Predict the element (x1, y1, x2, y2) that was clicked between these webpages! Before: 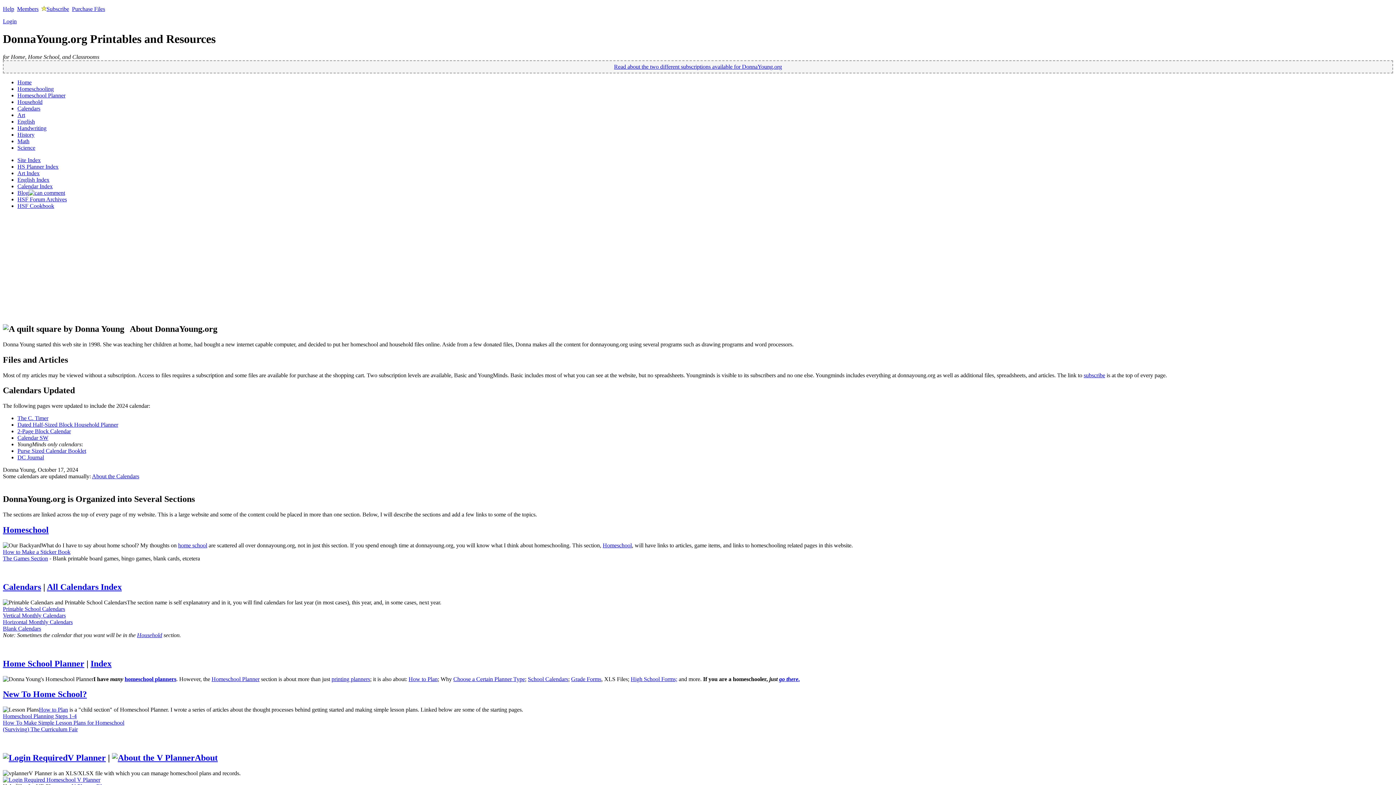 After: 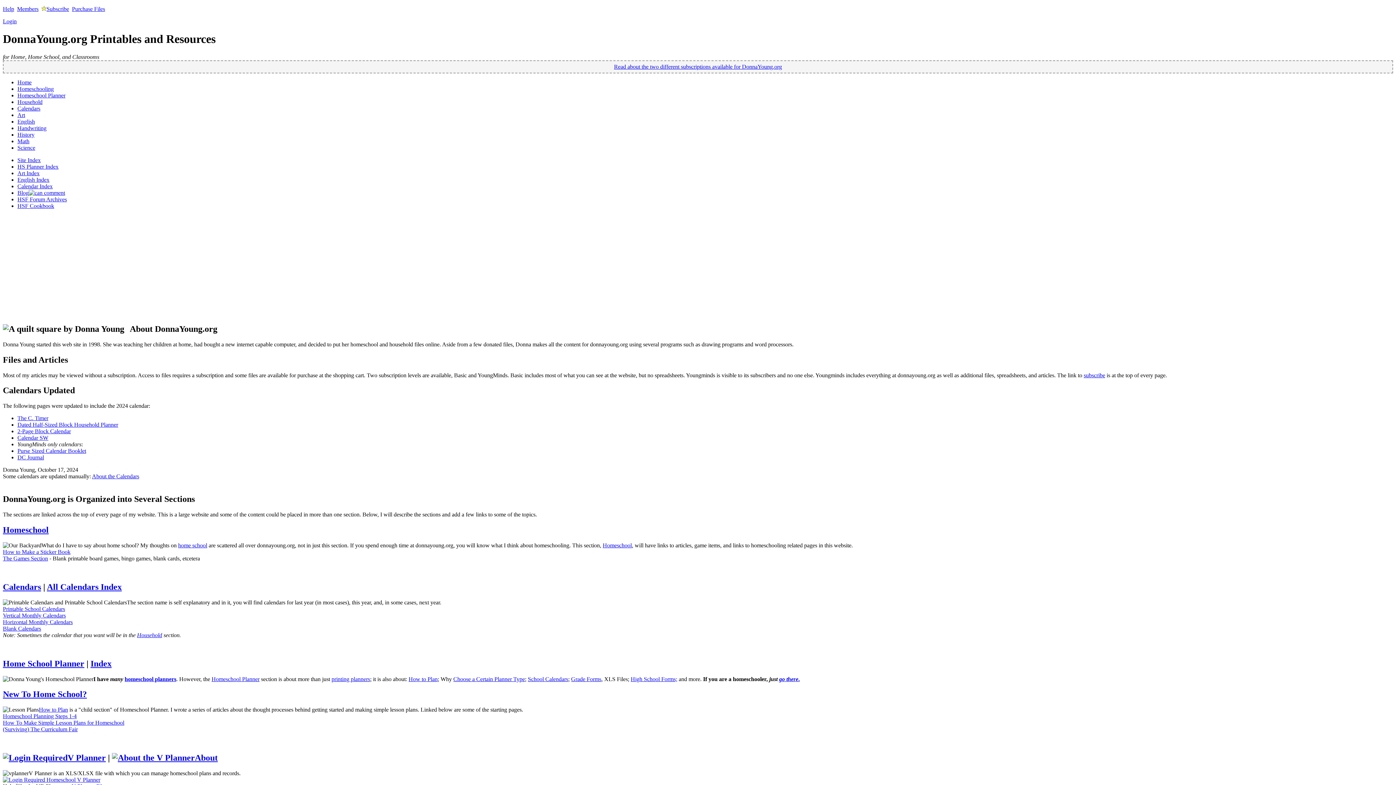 Action: label: Art bbox: (17, 111, 25, 118)